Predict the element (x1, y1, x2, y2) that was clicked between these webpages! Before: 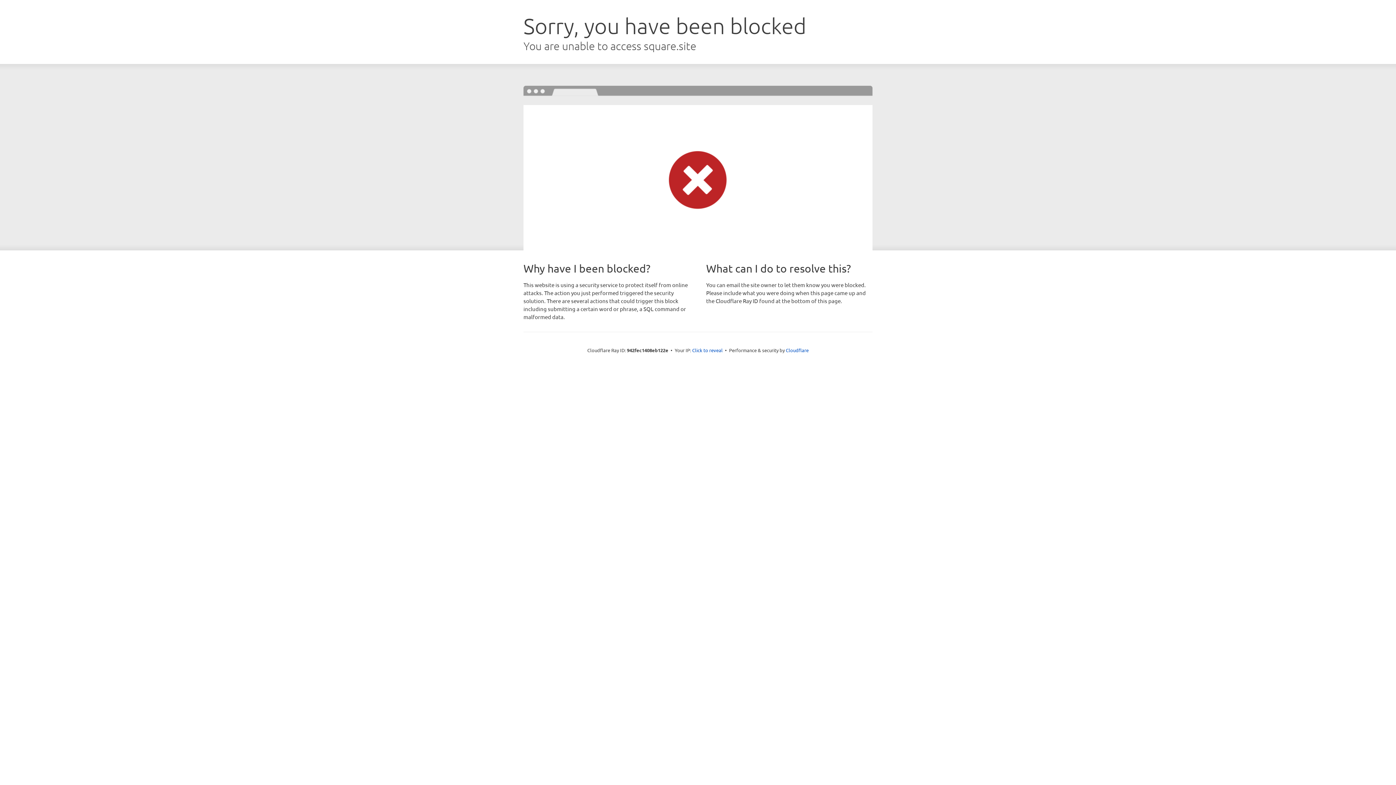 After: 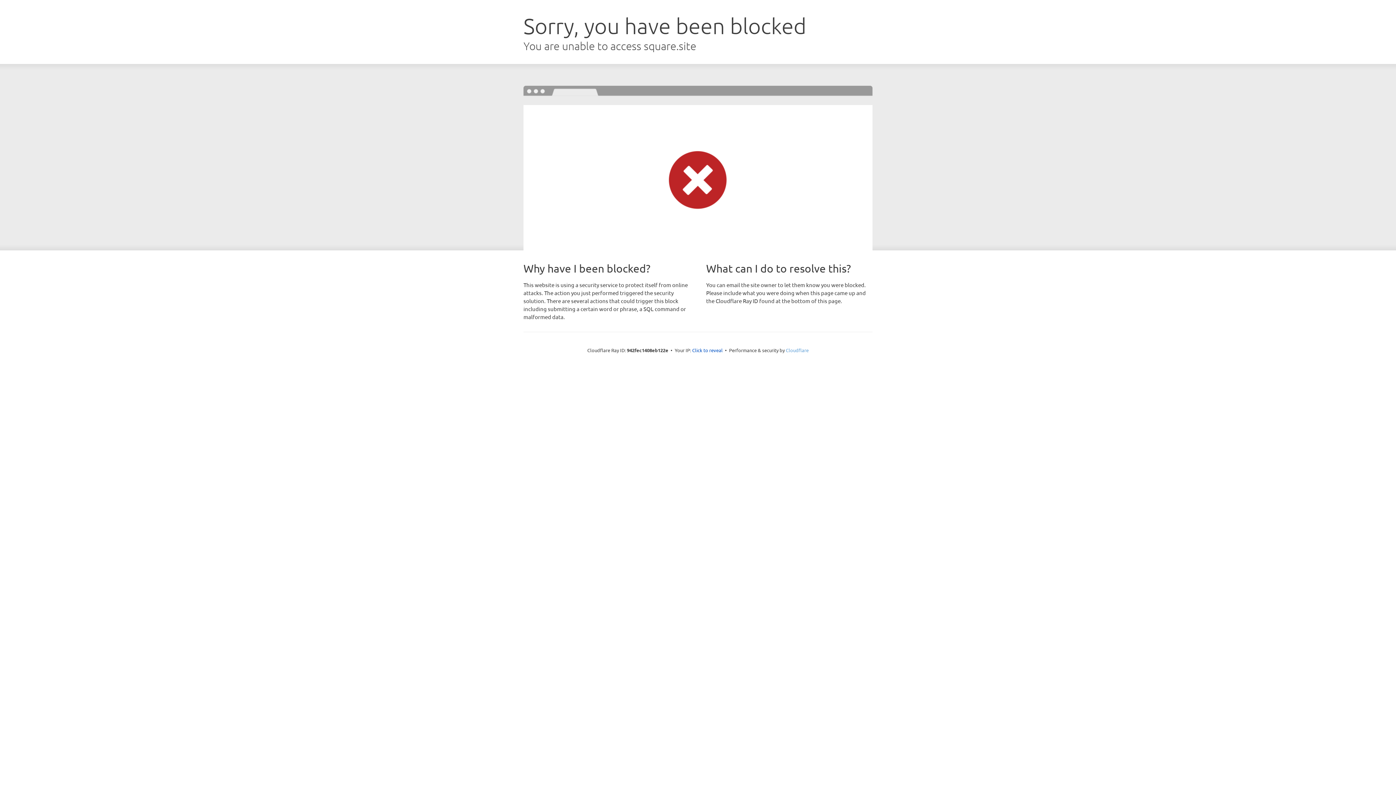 Action: label: Cloudflare bbox: (786, 347, 808, 353)